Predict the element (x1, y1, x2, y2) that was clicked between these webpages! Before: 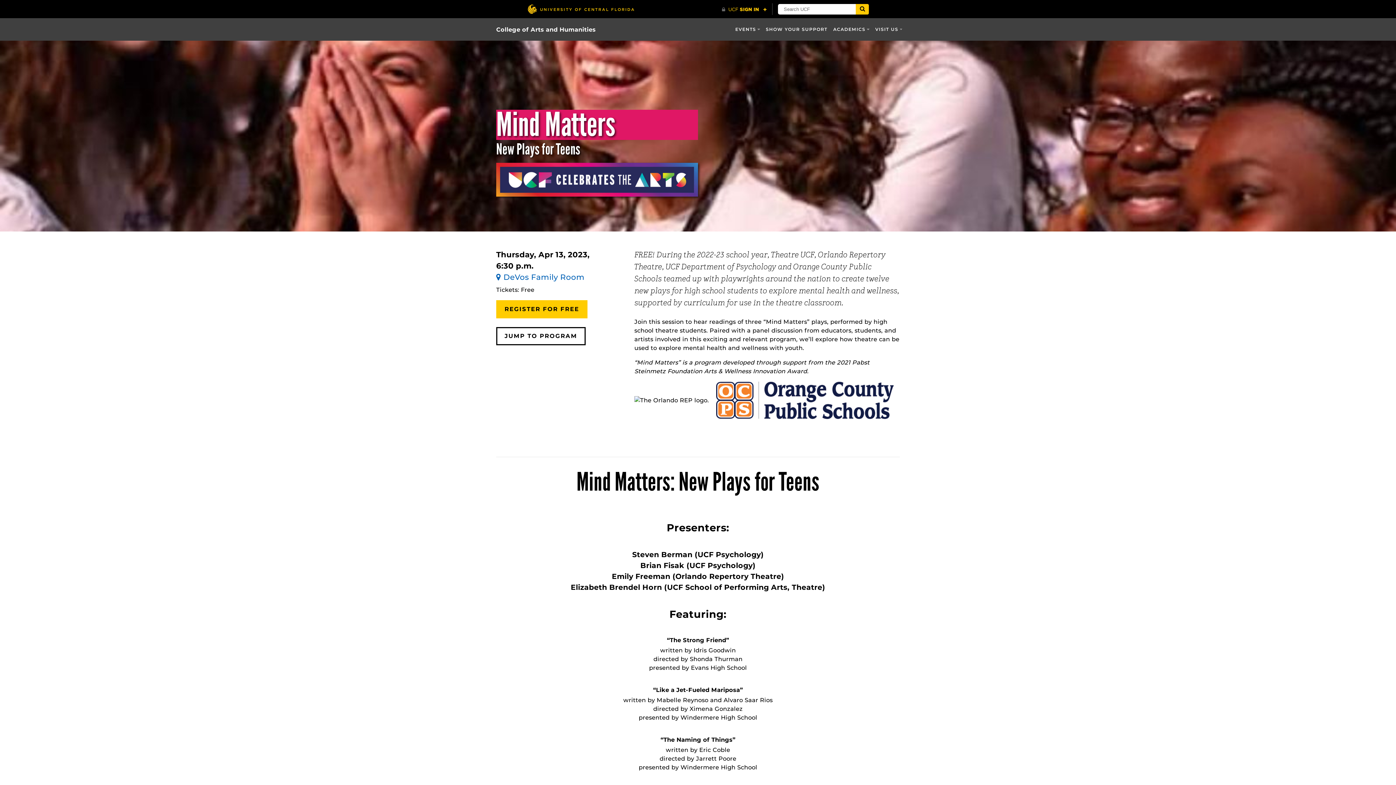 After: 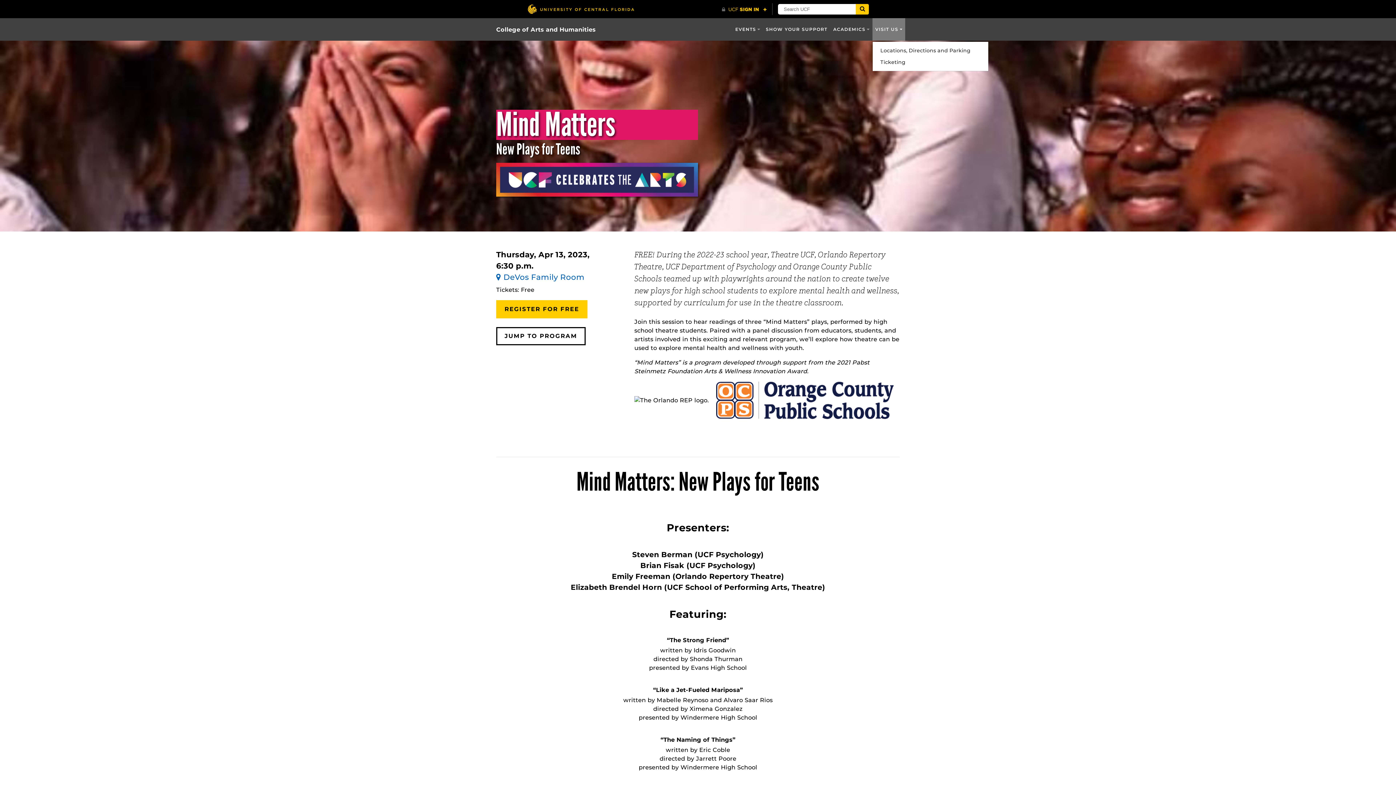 Action: label: VISIT US bbox: (872, 18, 905, 40)